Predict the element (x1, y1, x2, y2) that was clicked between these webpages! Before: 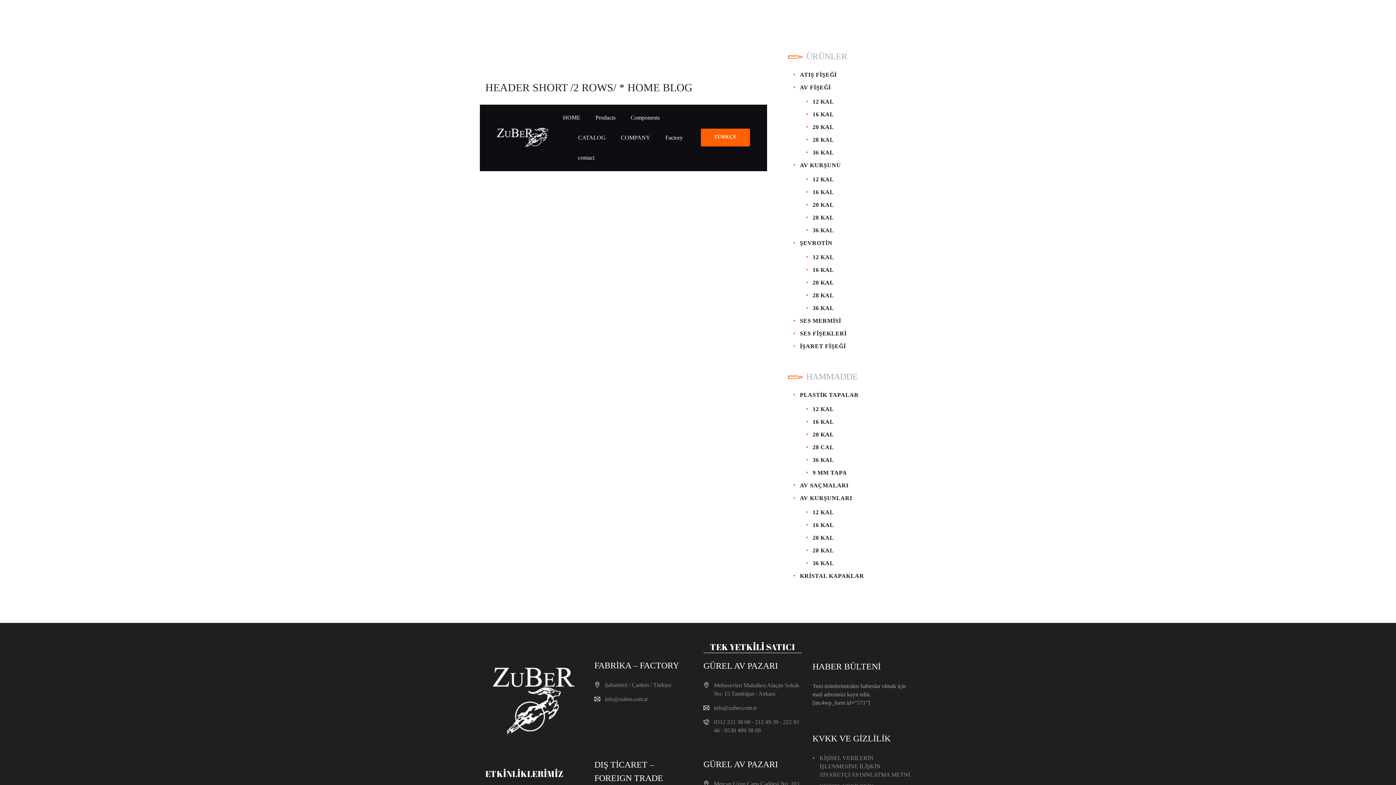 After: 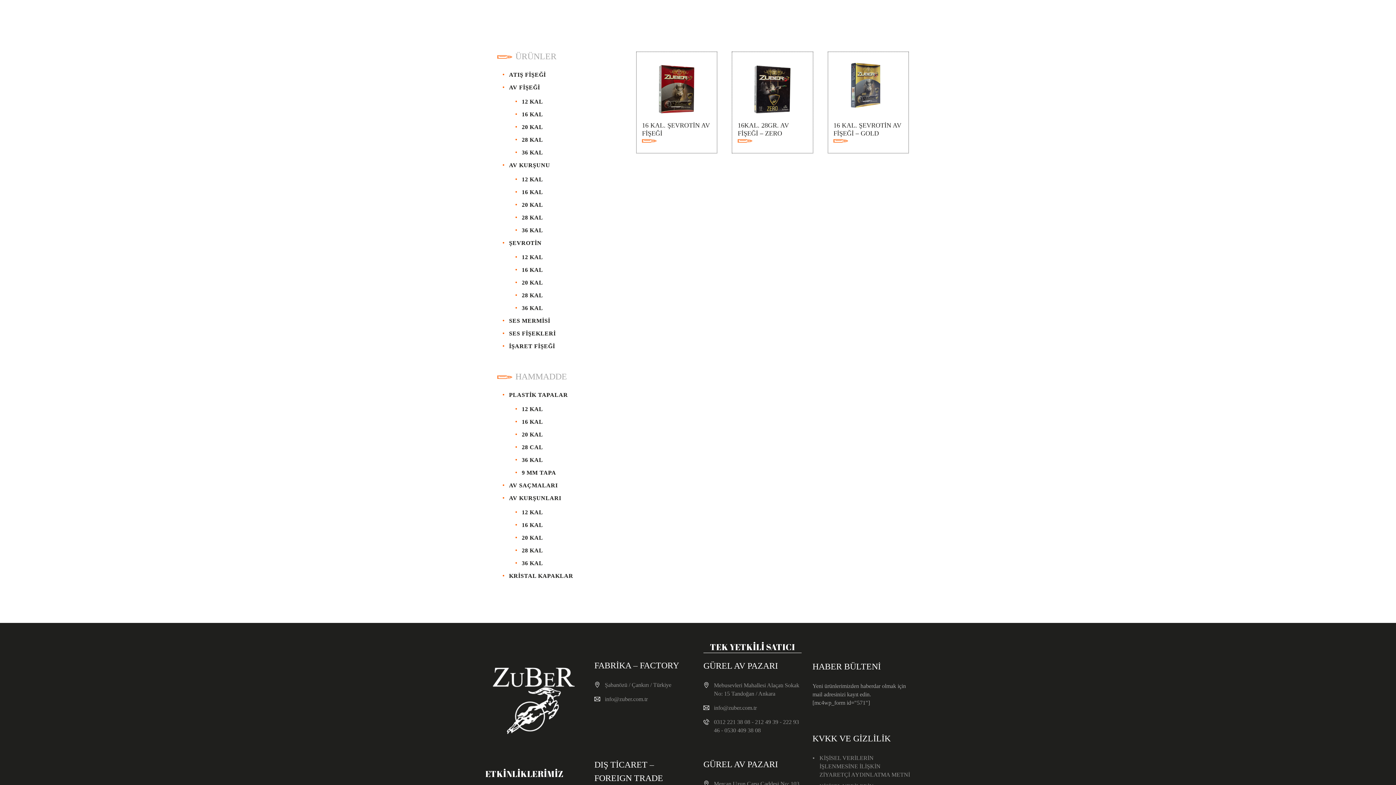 Action: label: 16 KAL bbox: (812, 266, 834, 272)